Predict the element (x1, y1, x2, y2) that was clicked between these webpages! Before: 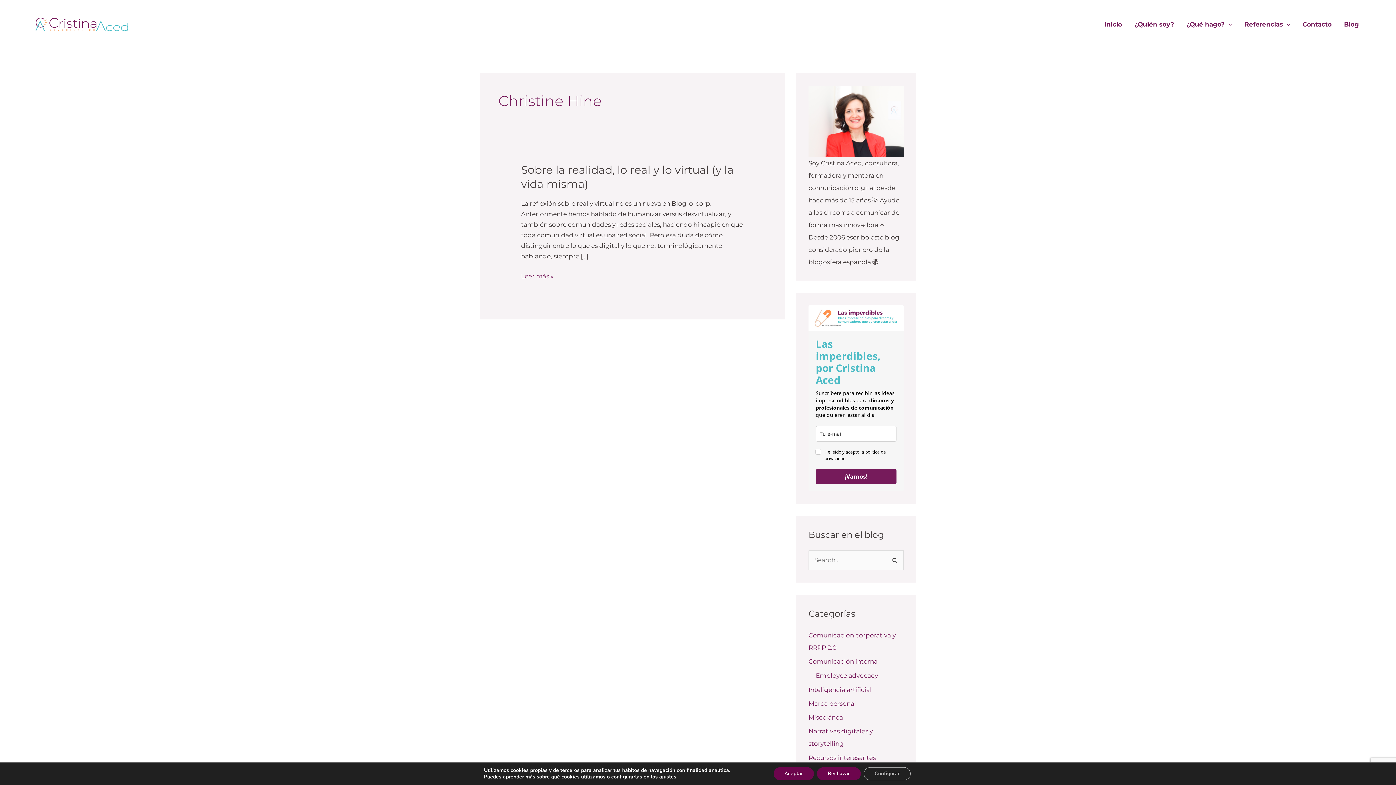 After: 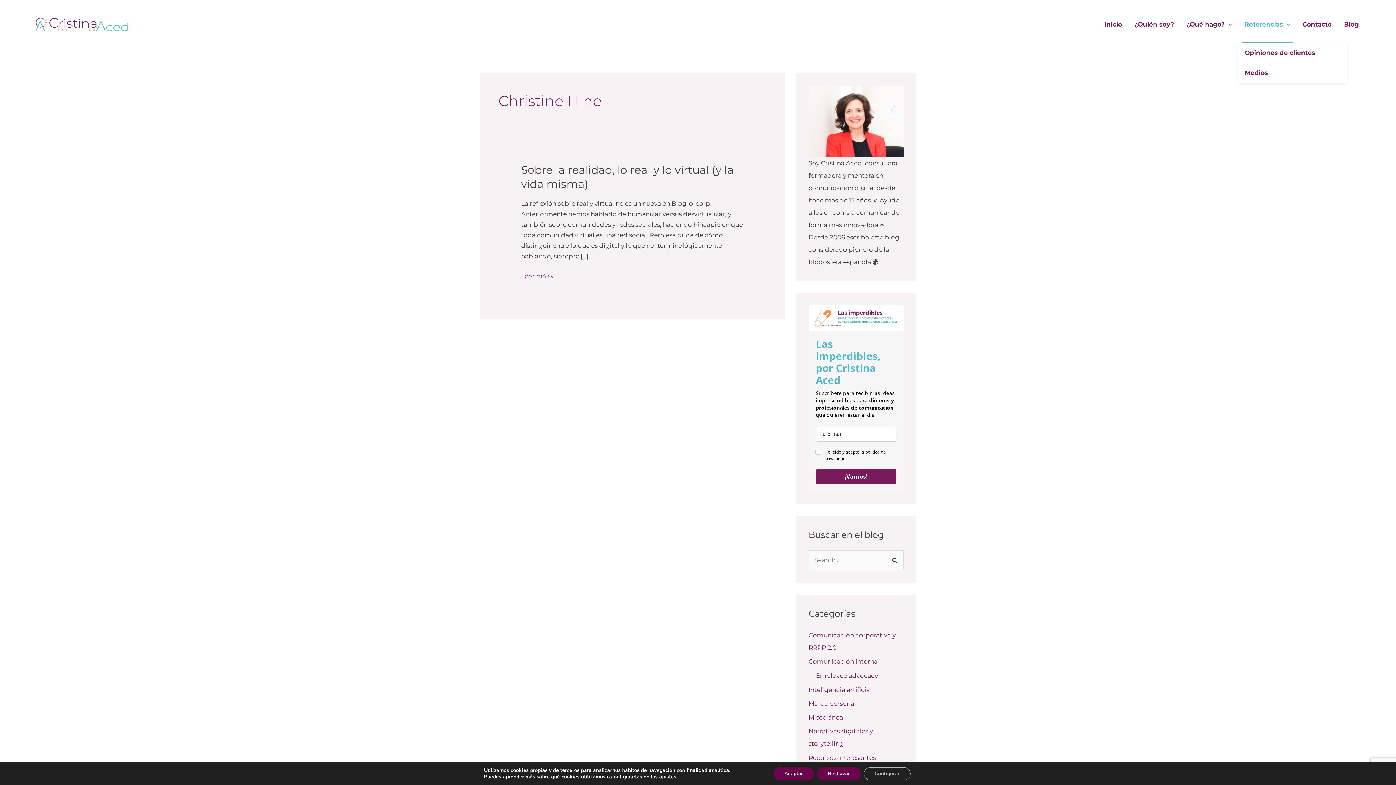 Action: bbox: (1238, 6, 1296, 42) label: Referencias